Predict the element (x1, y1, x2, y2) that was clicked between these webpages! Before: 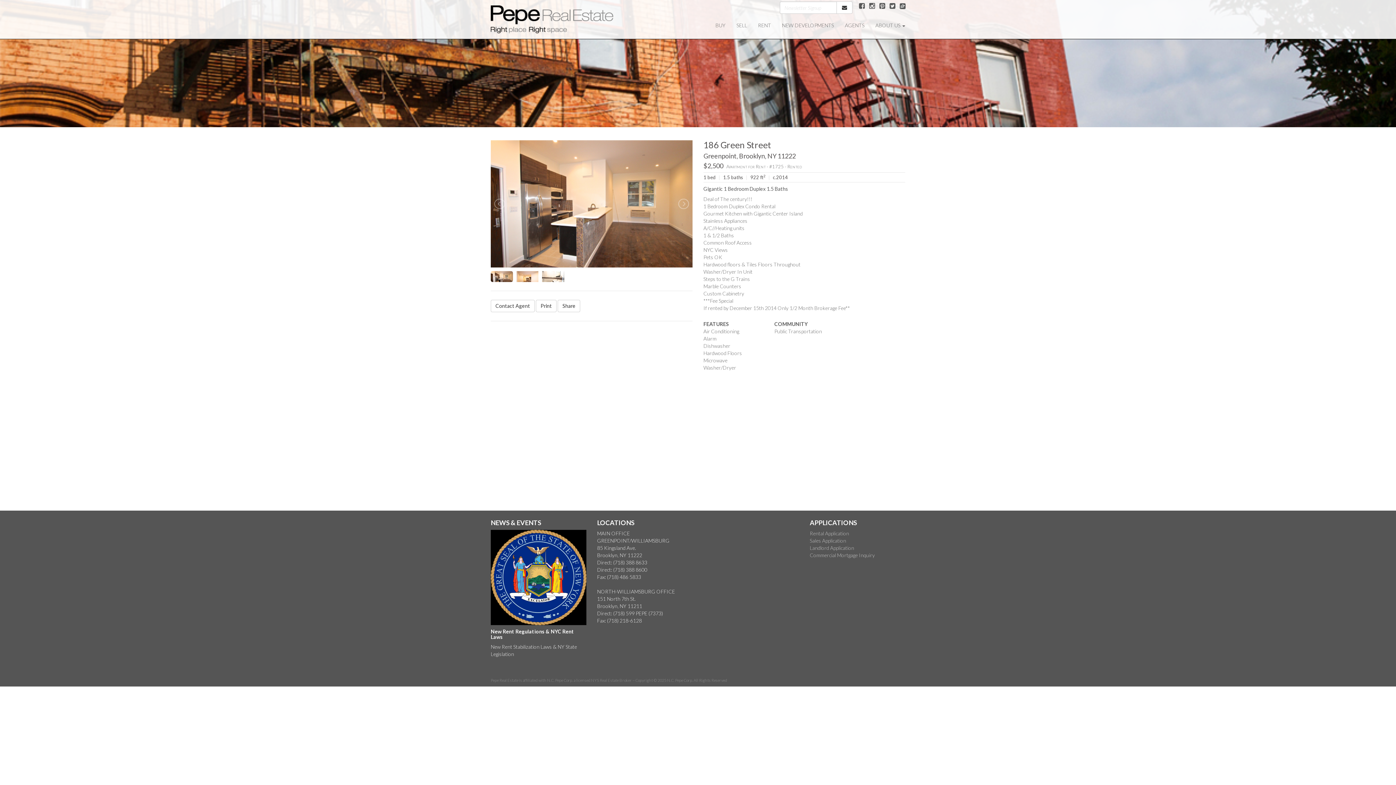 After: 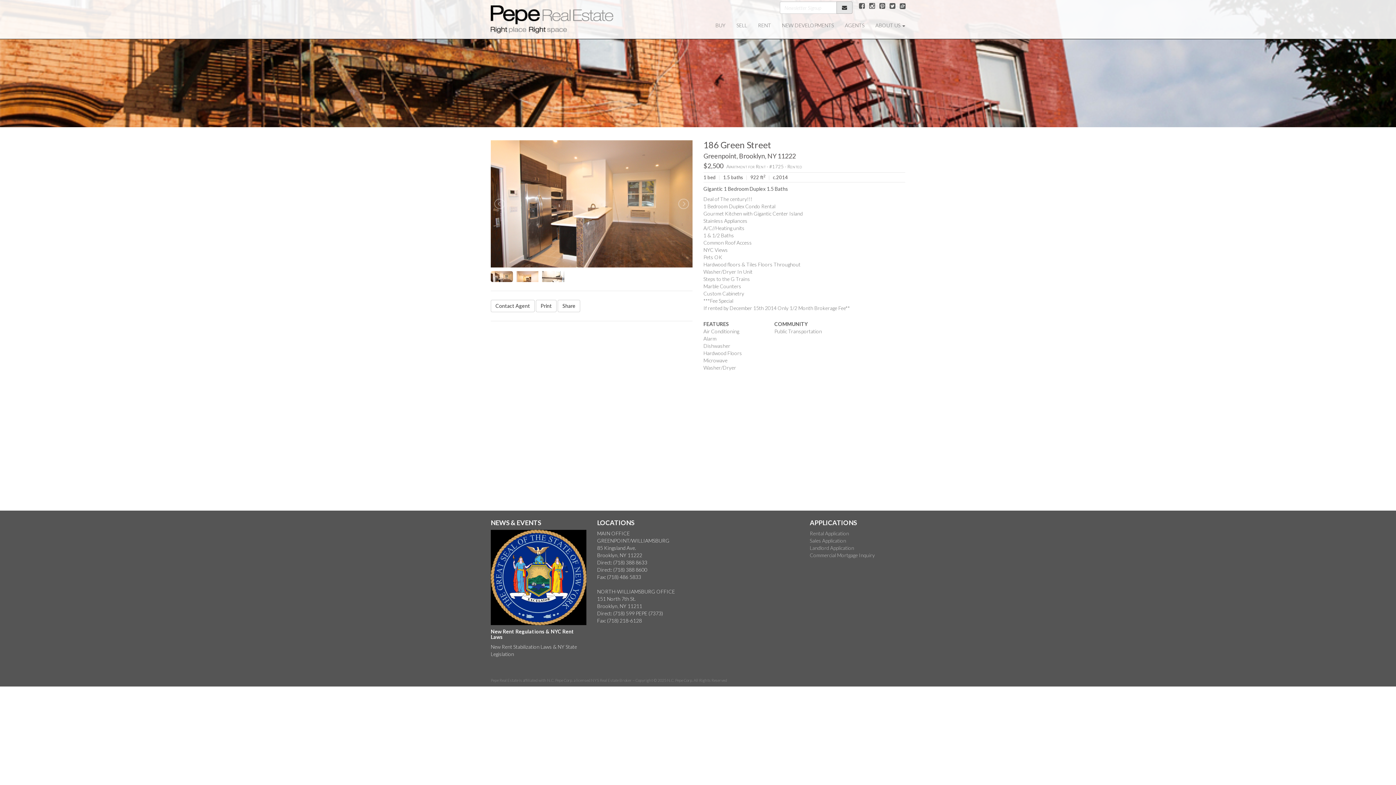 Action: bbox: (836, 1, 852, 13)